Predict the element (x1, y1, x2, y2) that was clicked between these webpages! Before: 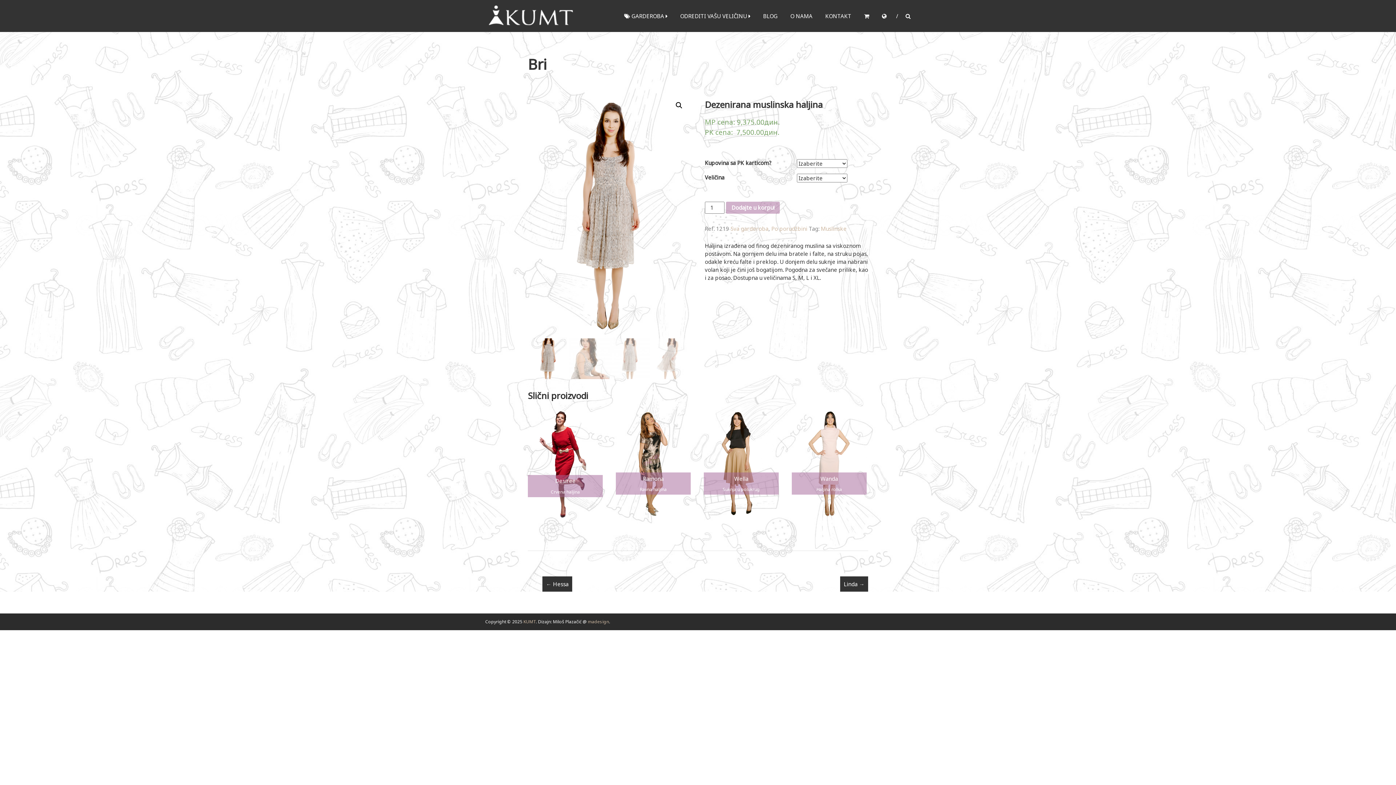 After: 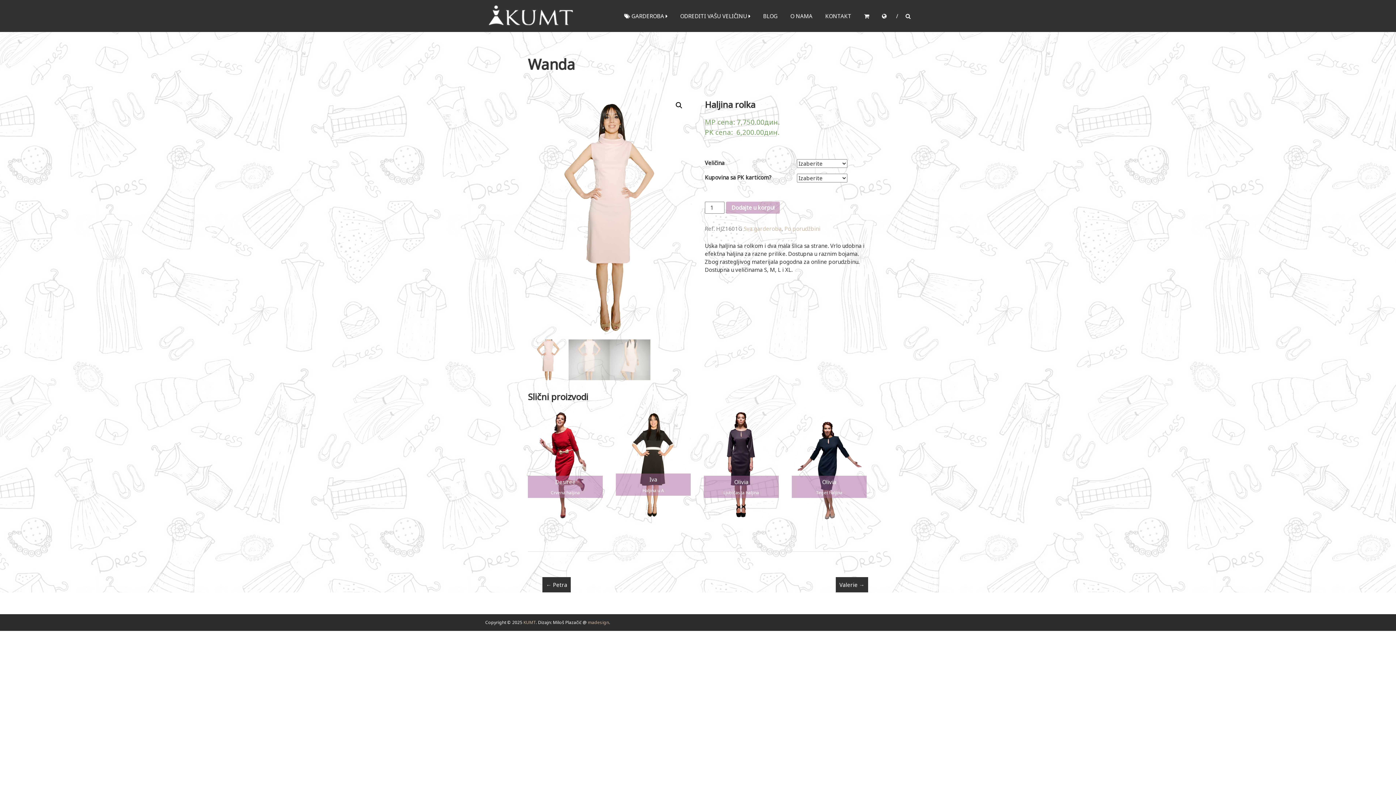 Action: bbox: (791, 407, 866, 494) label: Wanda
Haljina rolka

